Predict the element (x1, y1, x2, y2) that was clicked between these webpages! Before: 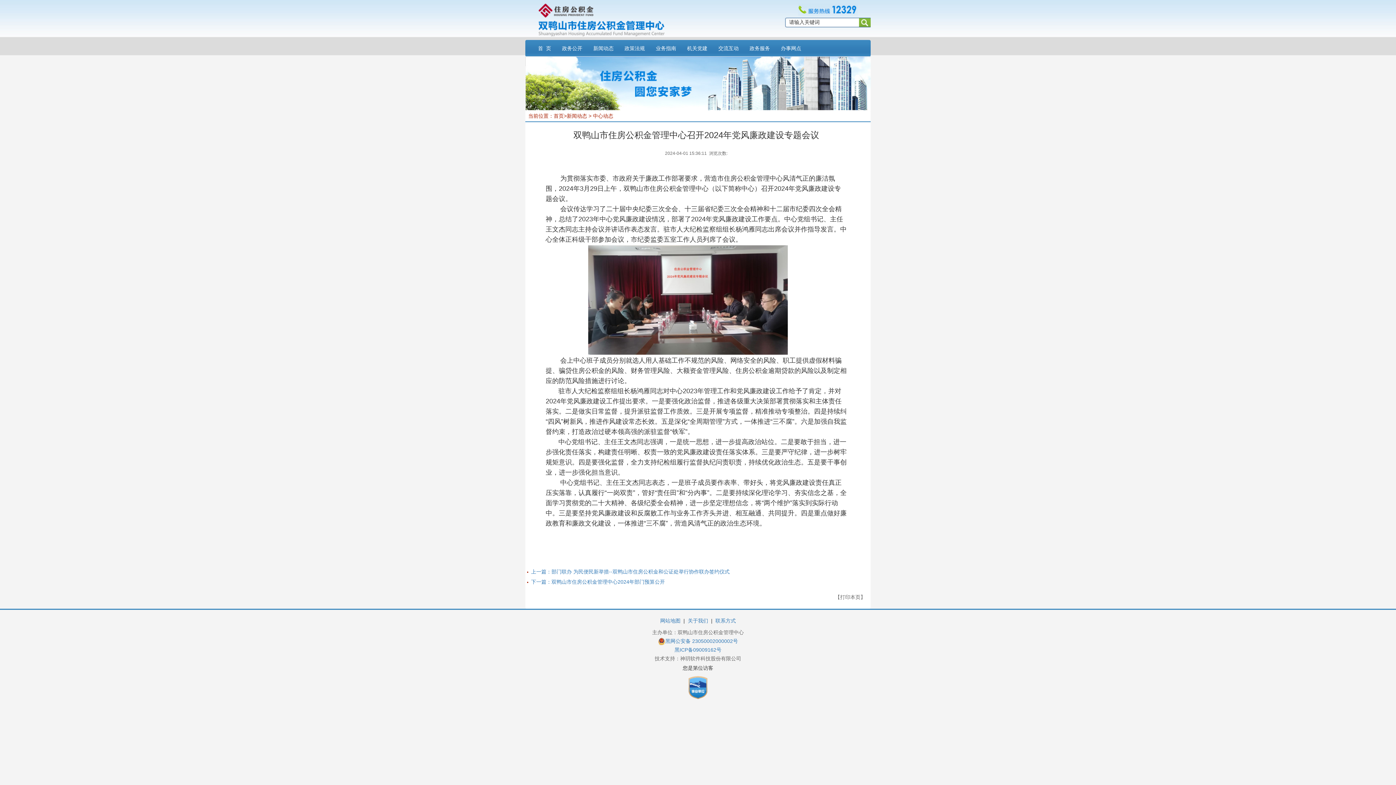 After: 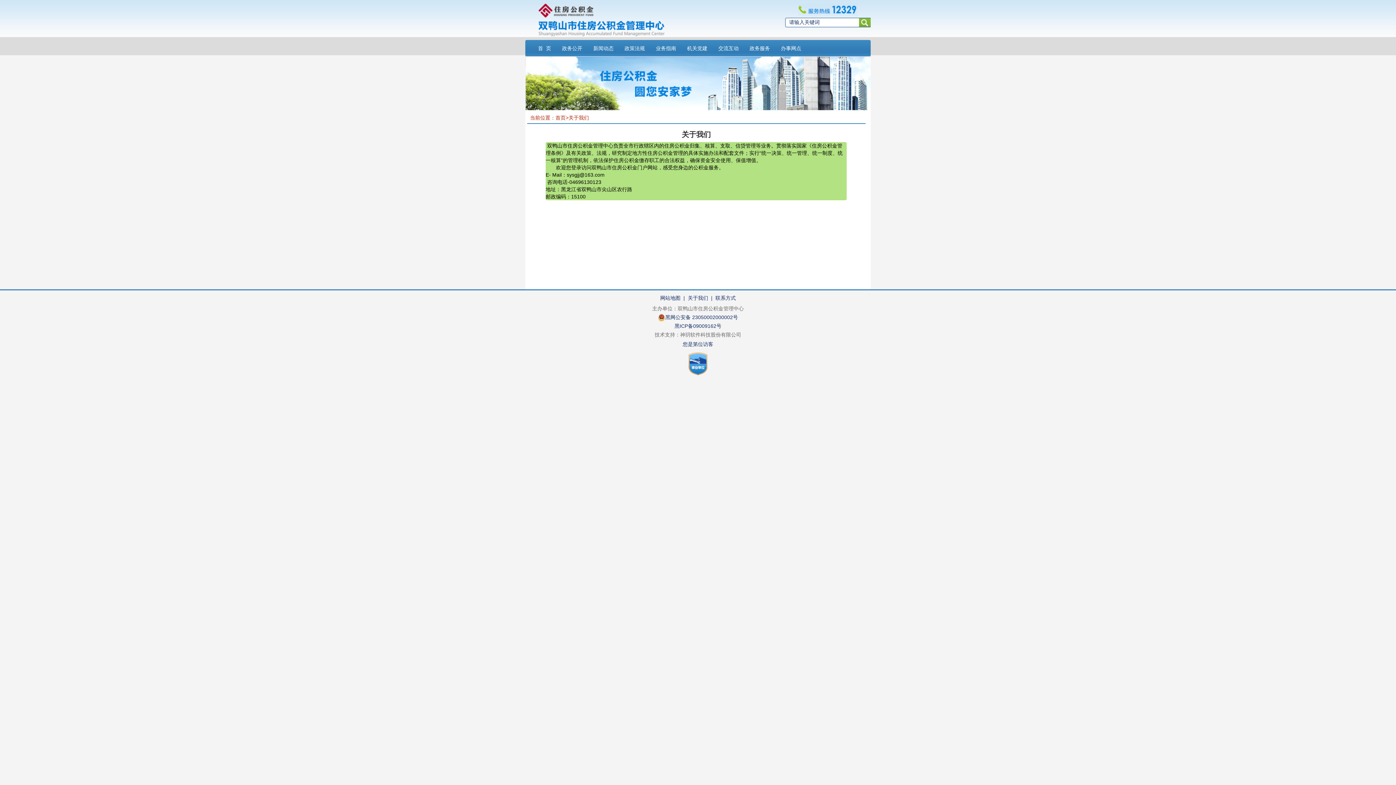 Action: bbox: (688, 618, 708, 624) label: 关于我们